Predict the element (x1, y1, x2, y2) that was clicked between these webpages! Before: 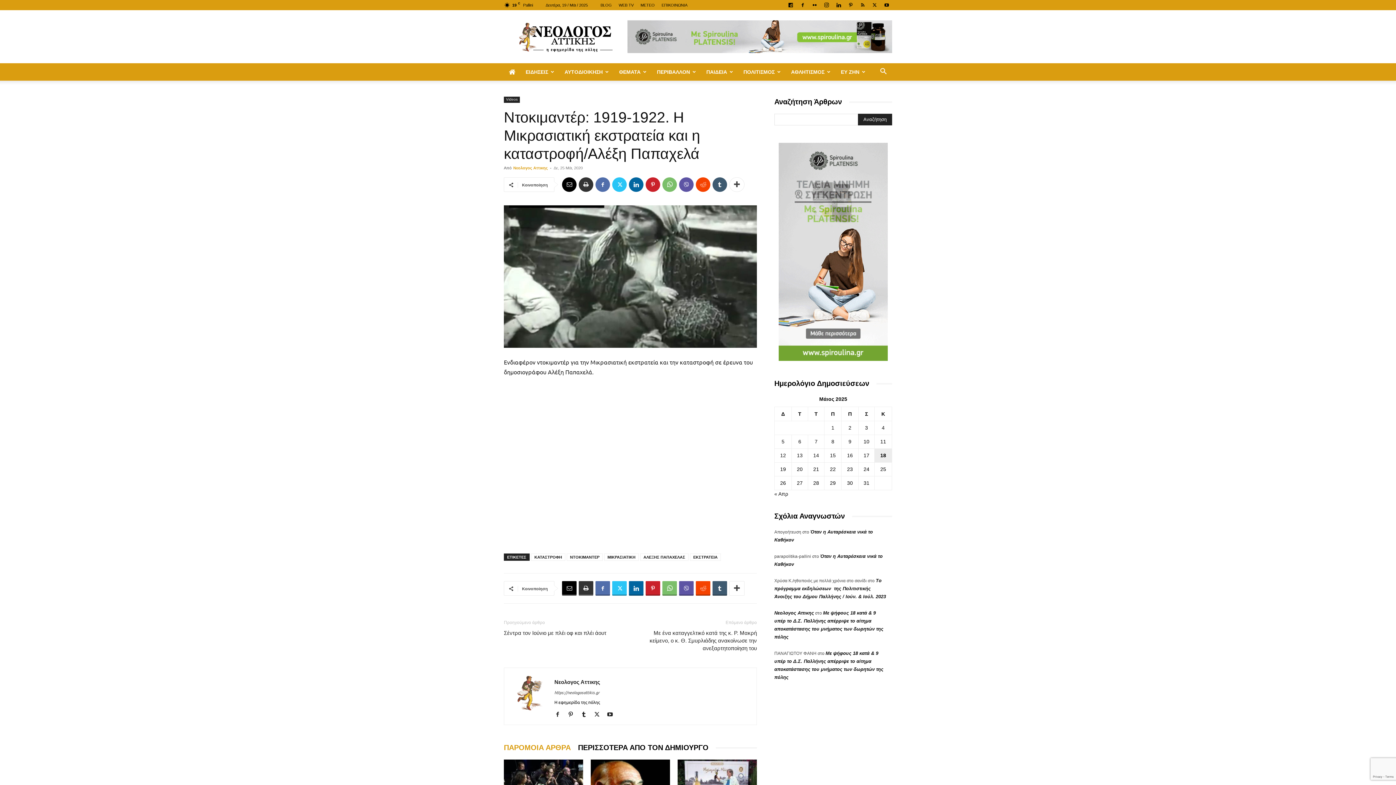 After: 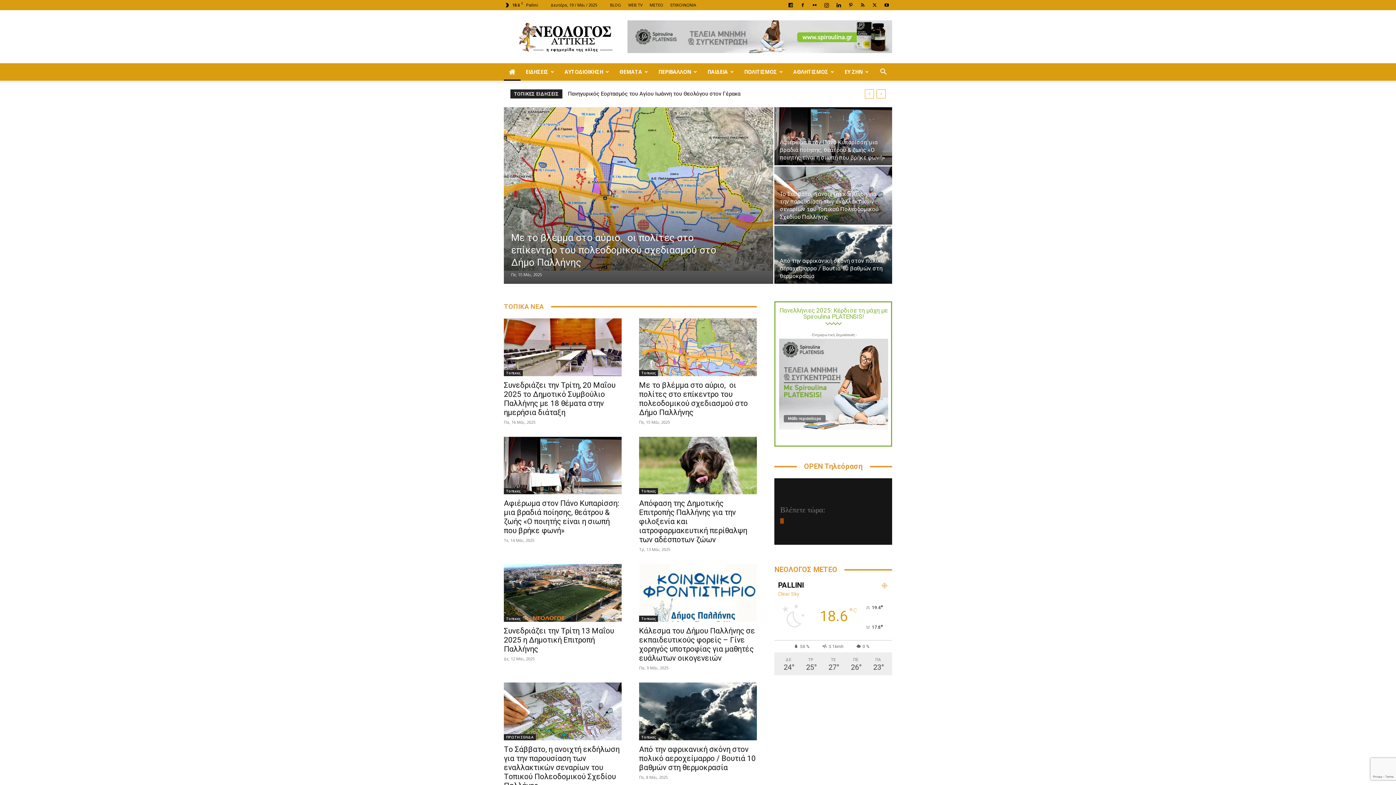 Action: bbox: (504, 63, 520, 80)